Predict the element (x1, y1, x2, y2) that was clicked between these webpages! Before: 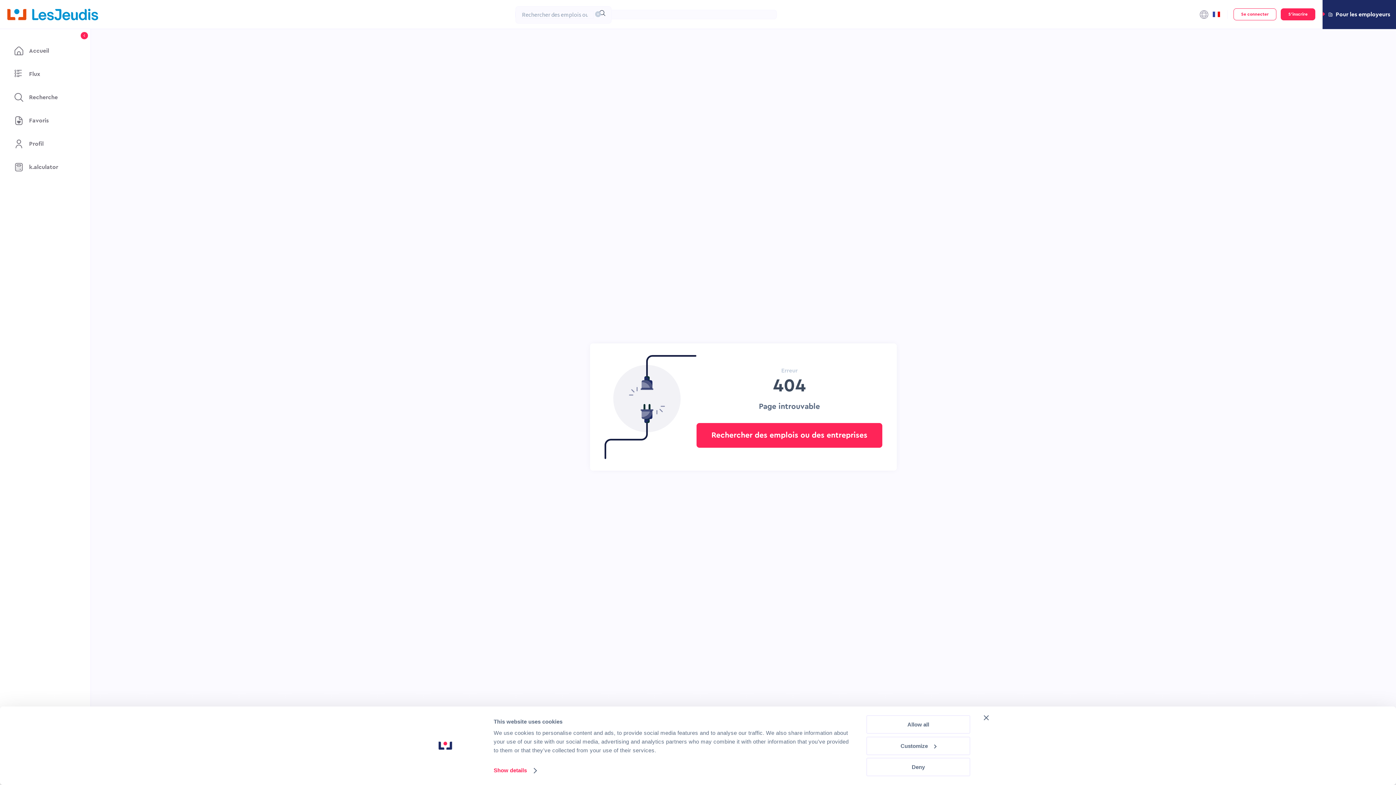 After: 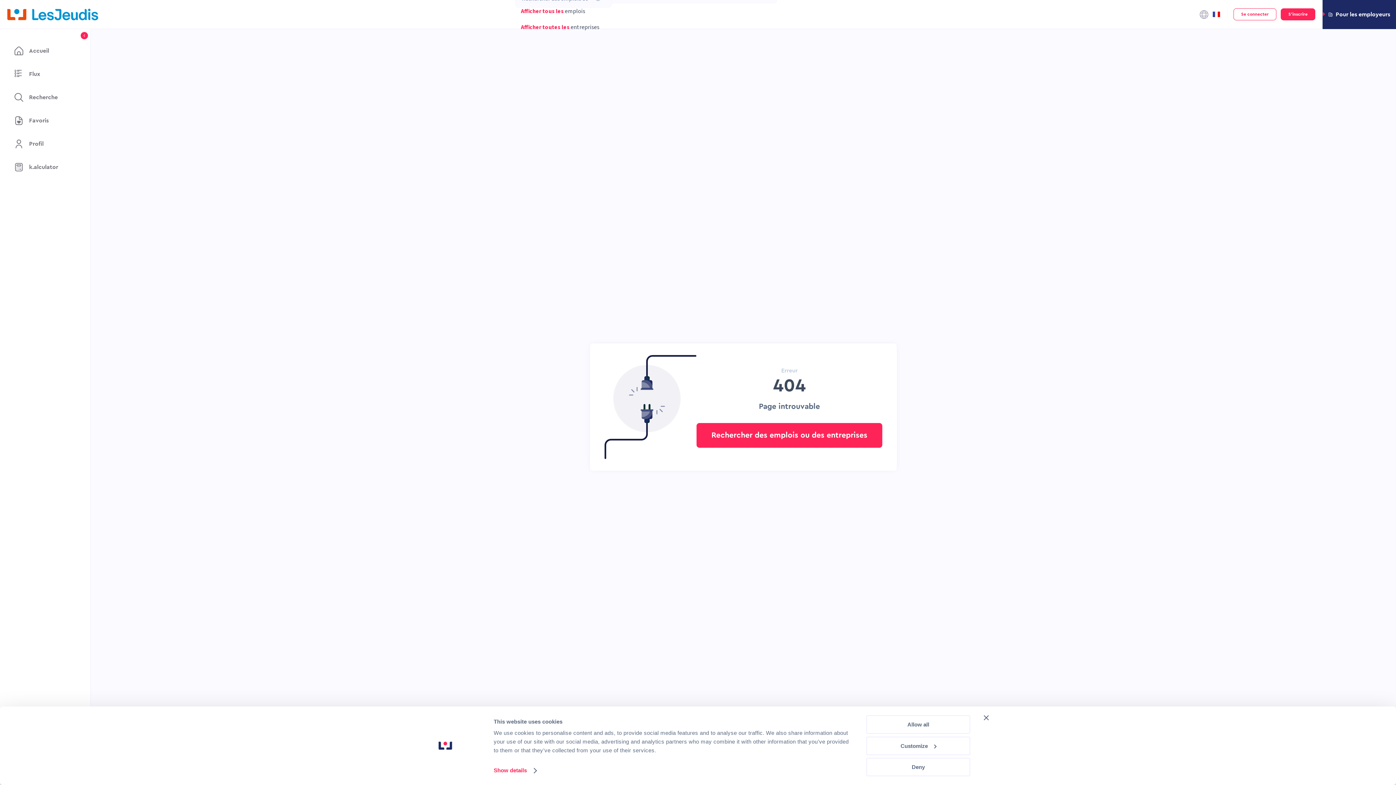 Action: bbox: (593, 10, 599, 18)